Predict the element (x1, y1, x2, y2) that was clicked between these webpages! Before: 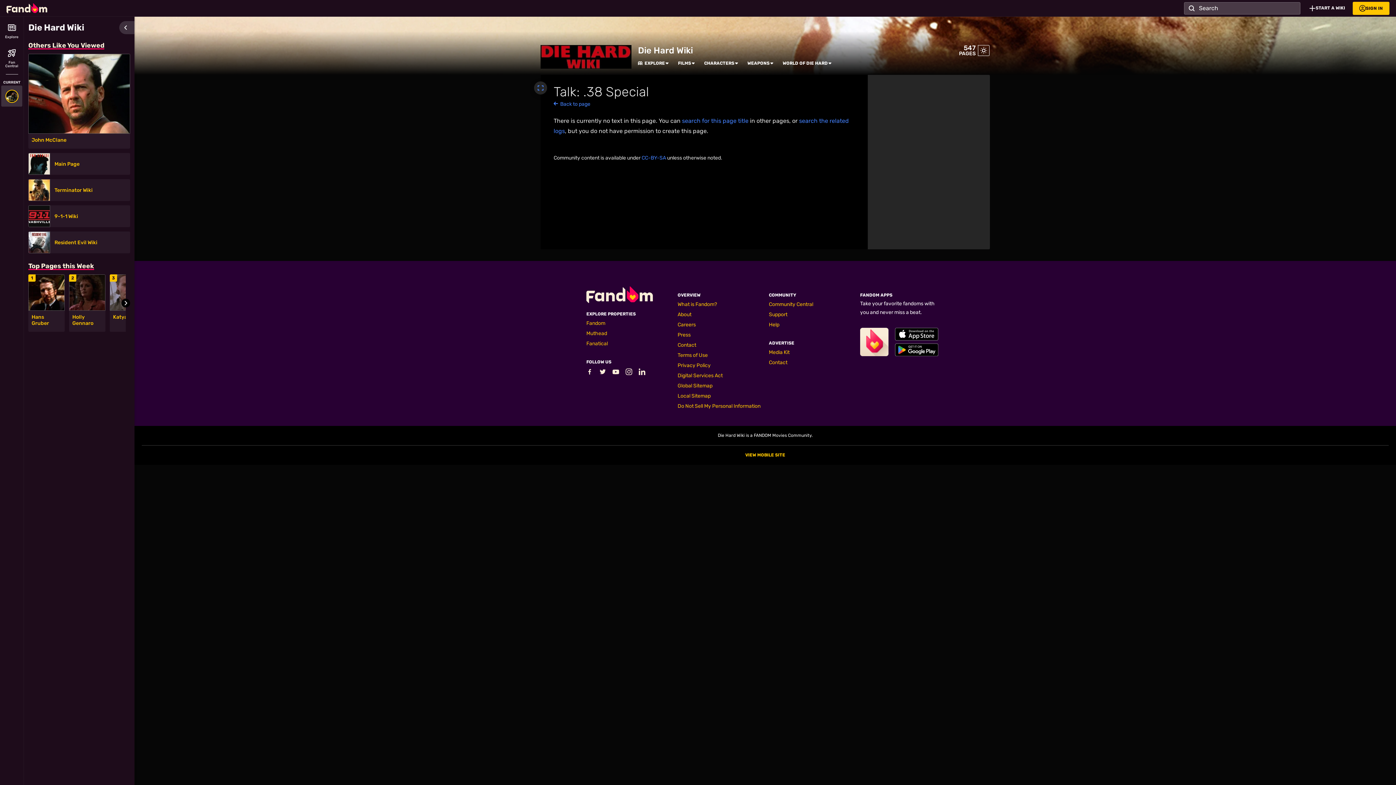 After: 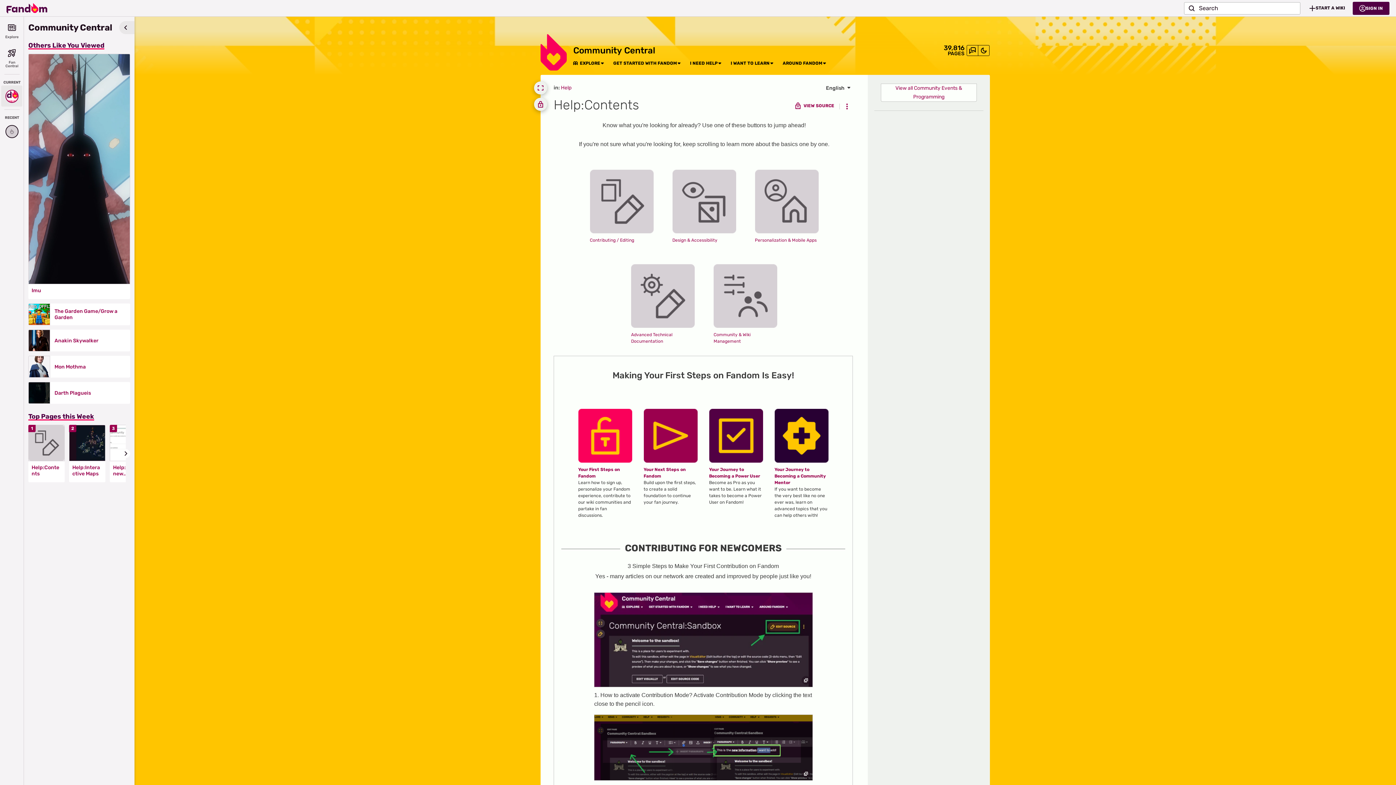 Action: bbox: (769, 321, 779, 328) label: Help